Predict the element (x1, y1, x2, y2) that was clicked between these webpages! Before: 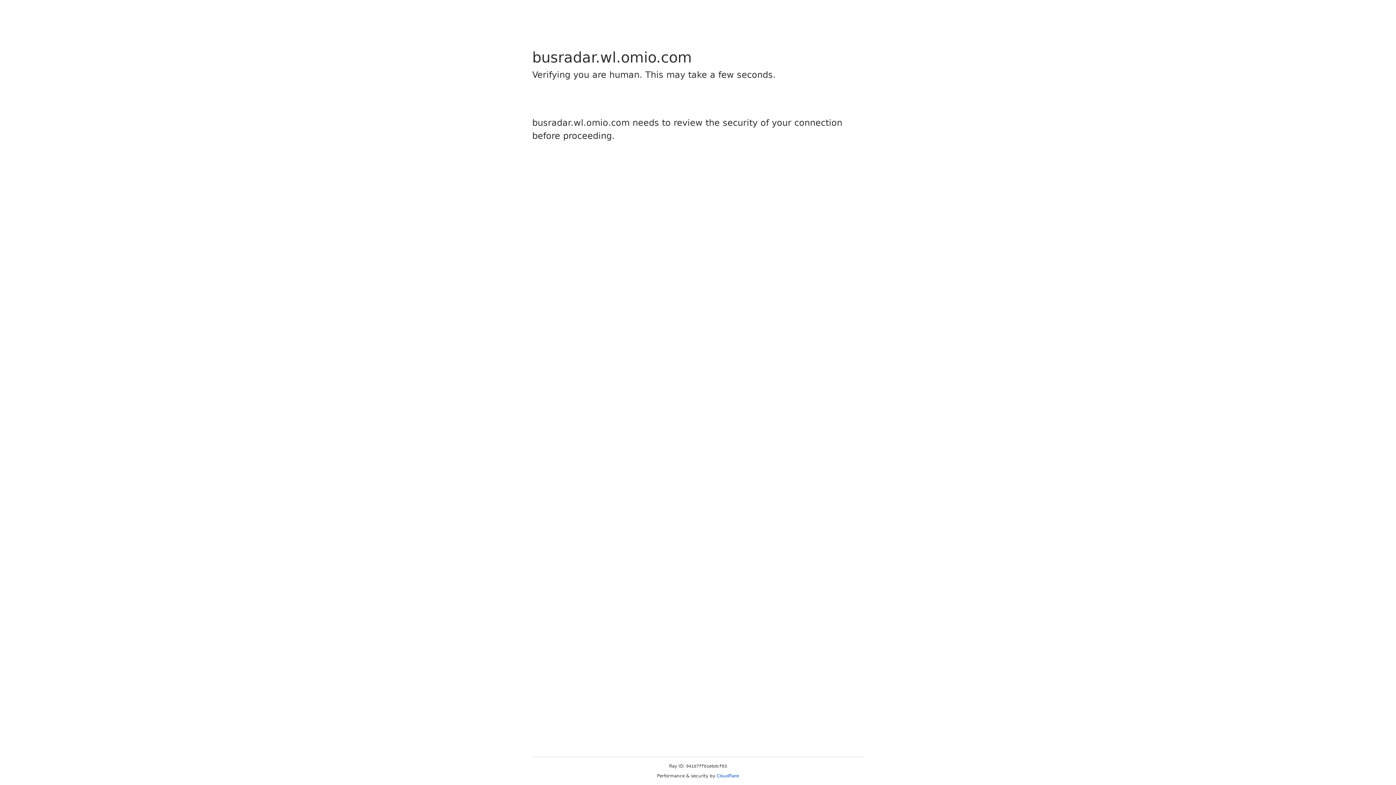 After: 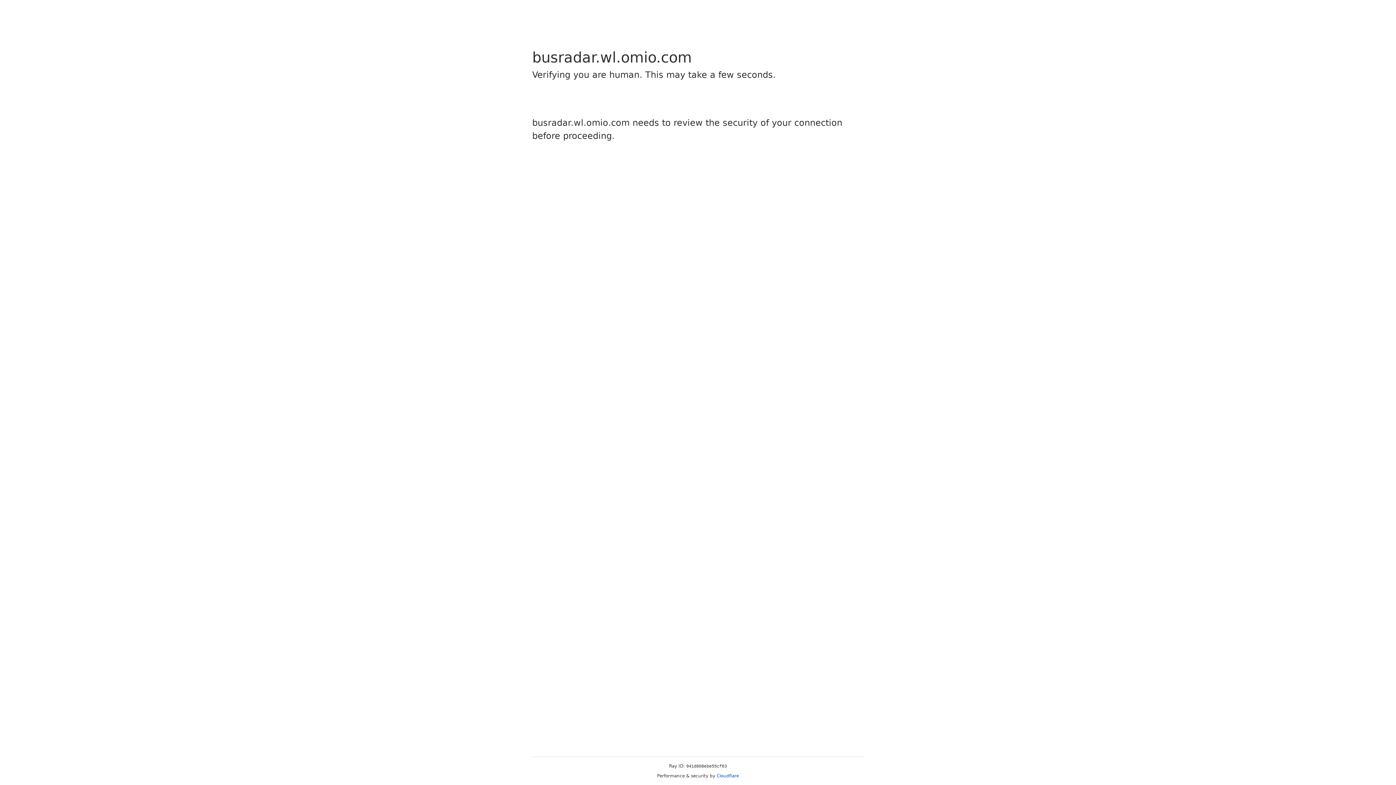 Action: bbox: (716, 773, 739, 778) label: Cloudflare